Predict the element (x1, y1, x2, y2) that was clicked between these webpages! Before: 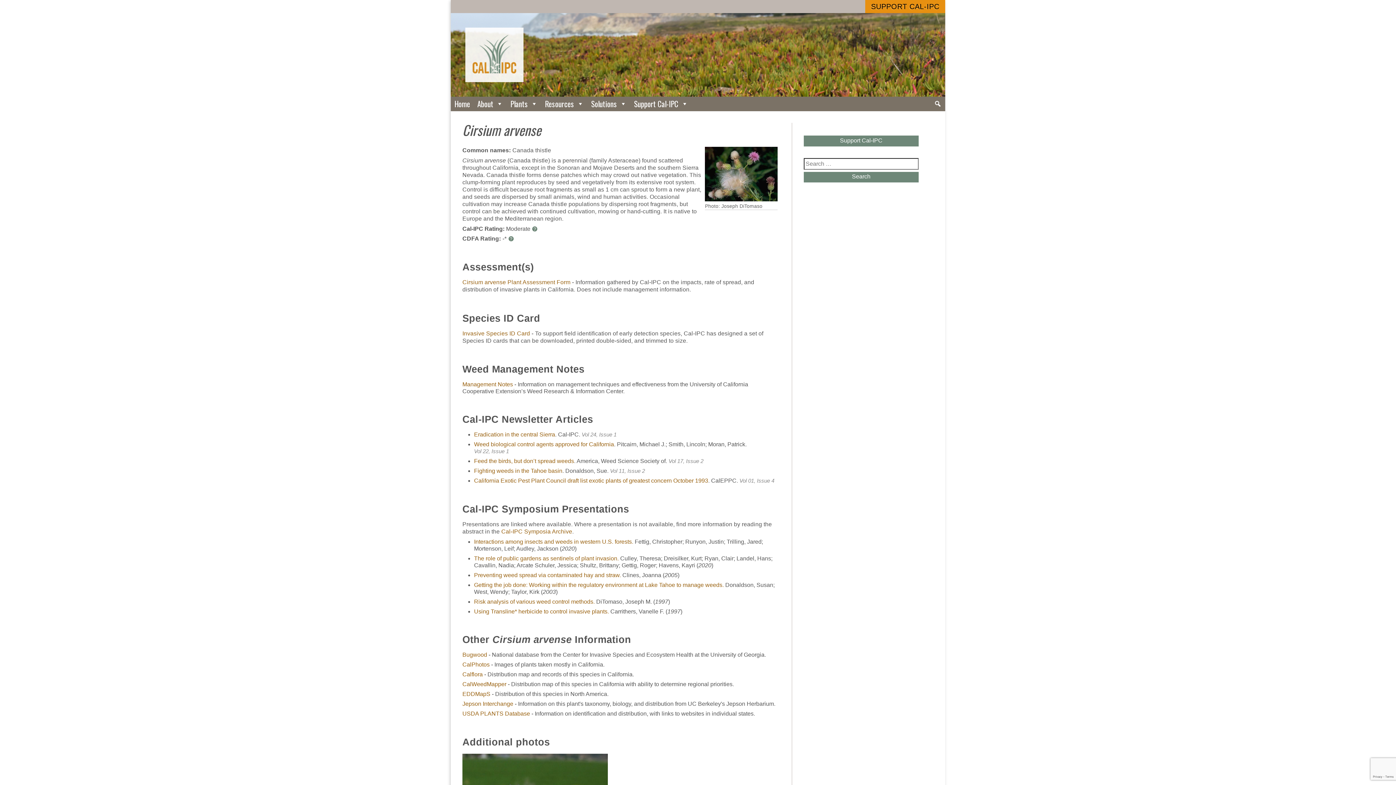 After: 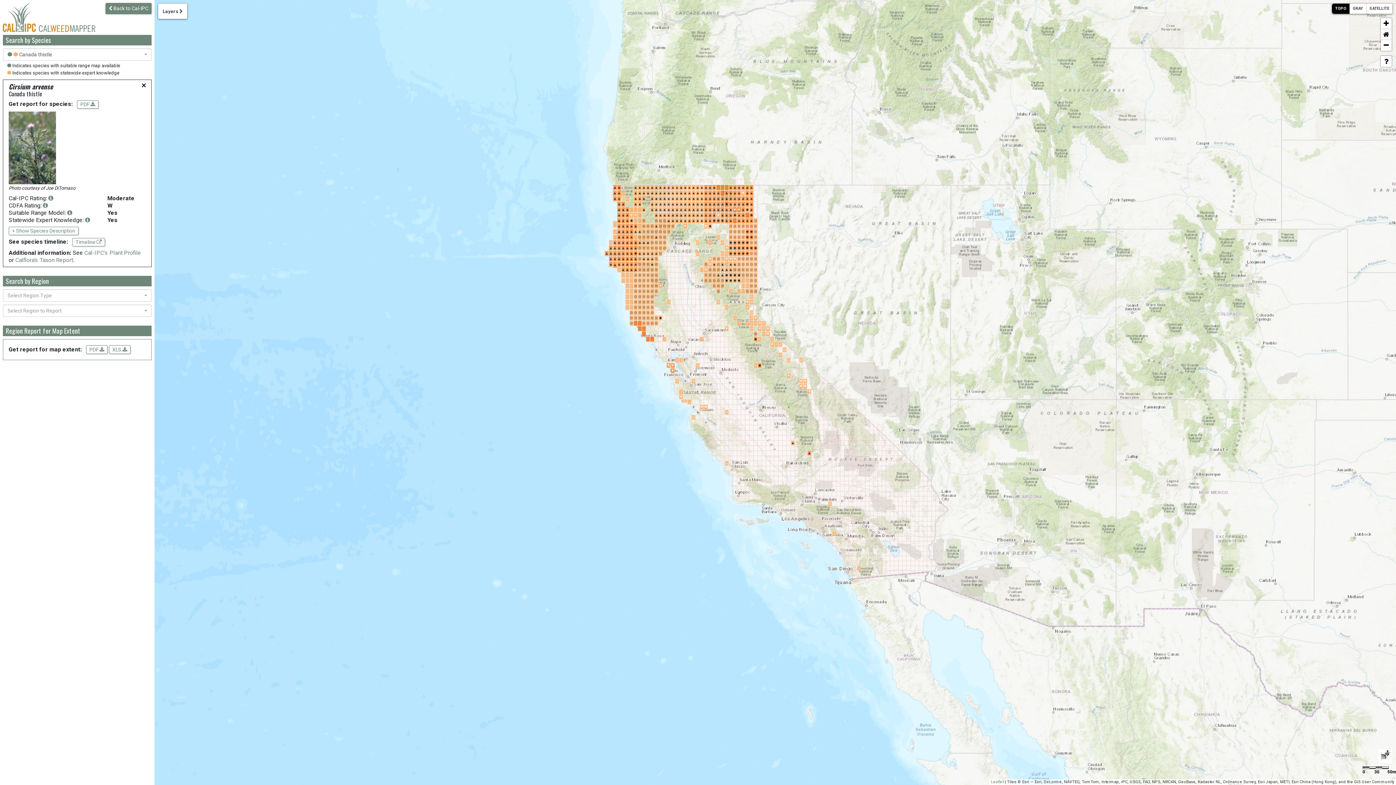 Action: label: CalWeedMapper bbox: (462, 681, 506, 687)